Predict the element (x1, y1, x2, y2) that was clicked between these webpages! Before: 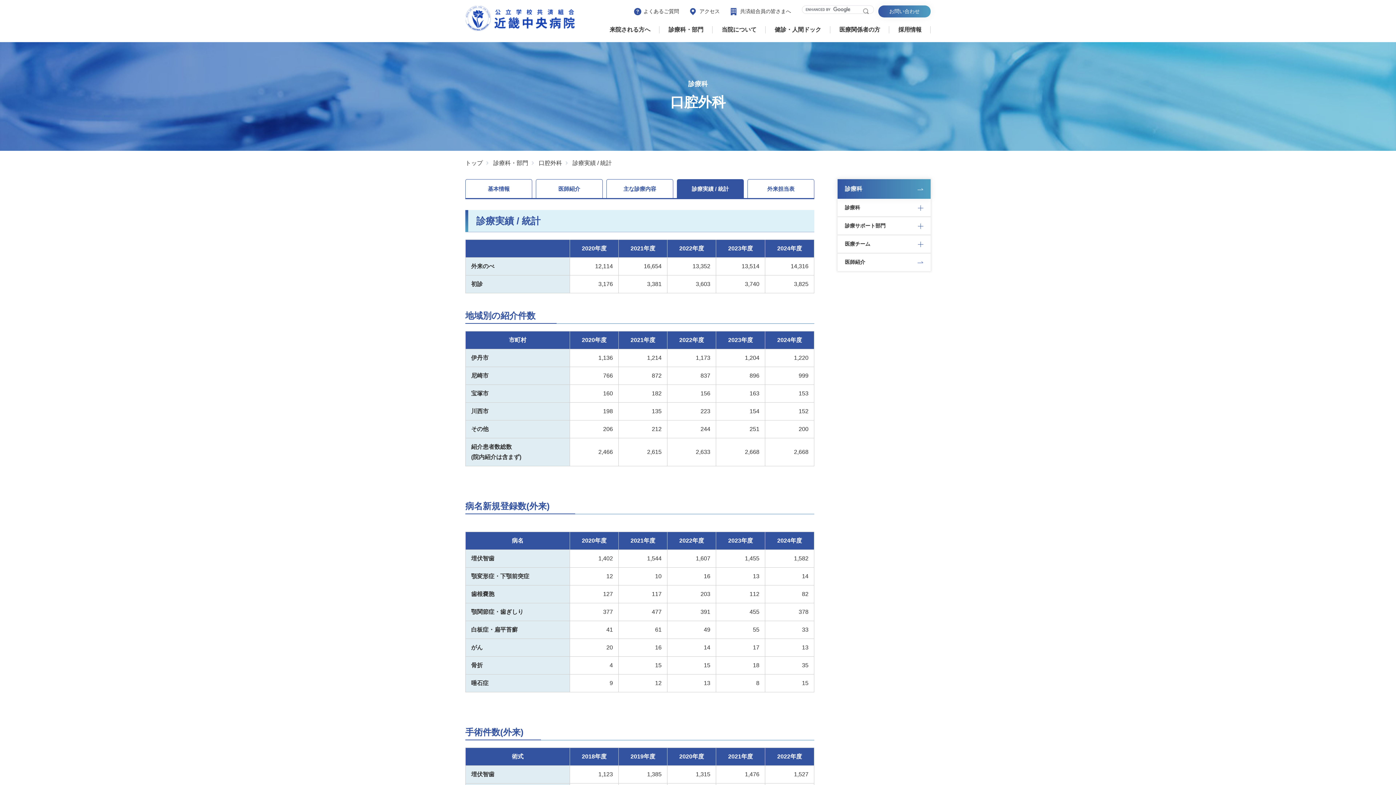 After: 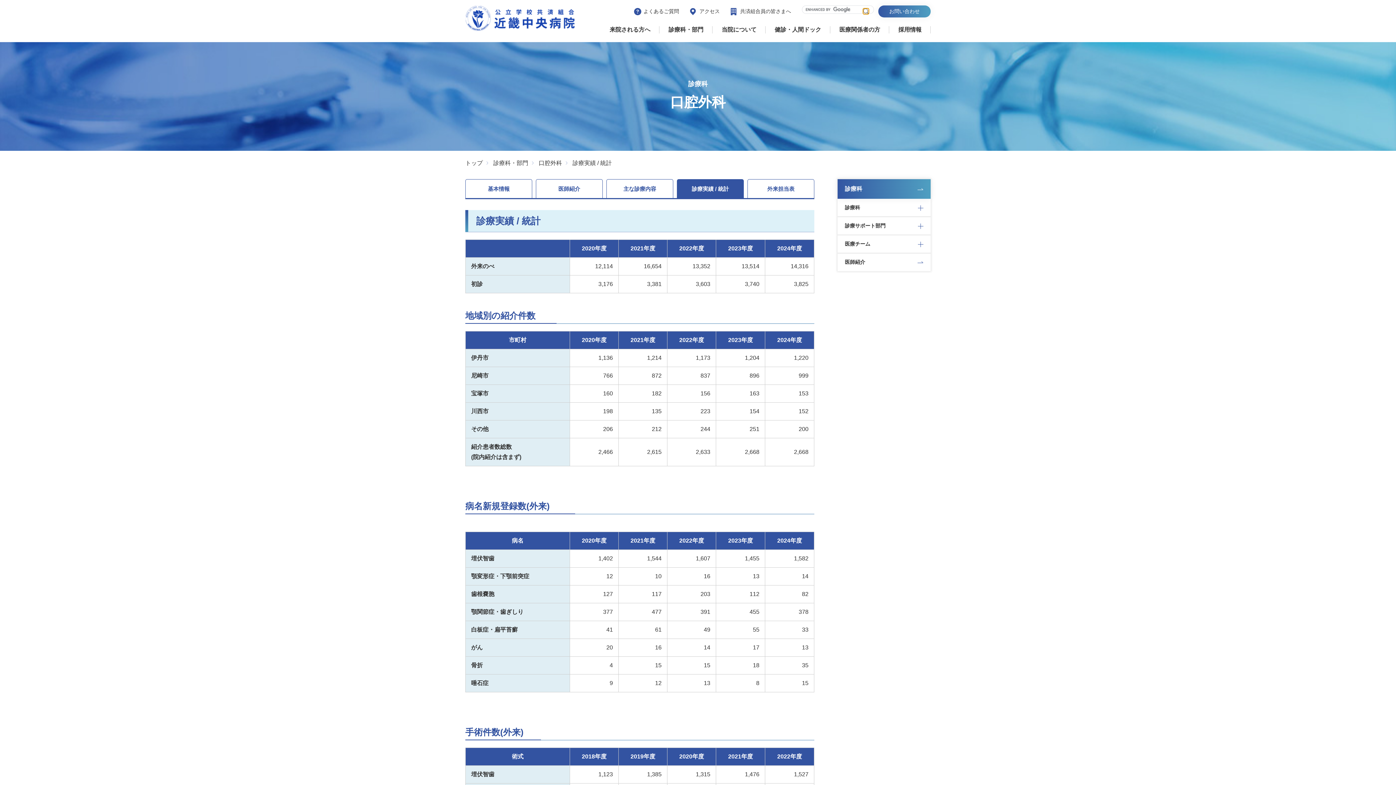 Action: bbox: (863, 8, 869, 14)